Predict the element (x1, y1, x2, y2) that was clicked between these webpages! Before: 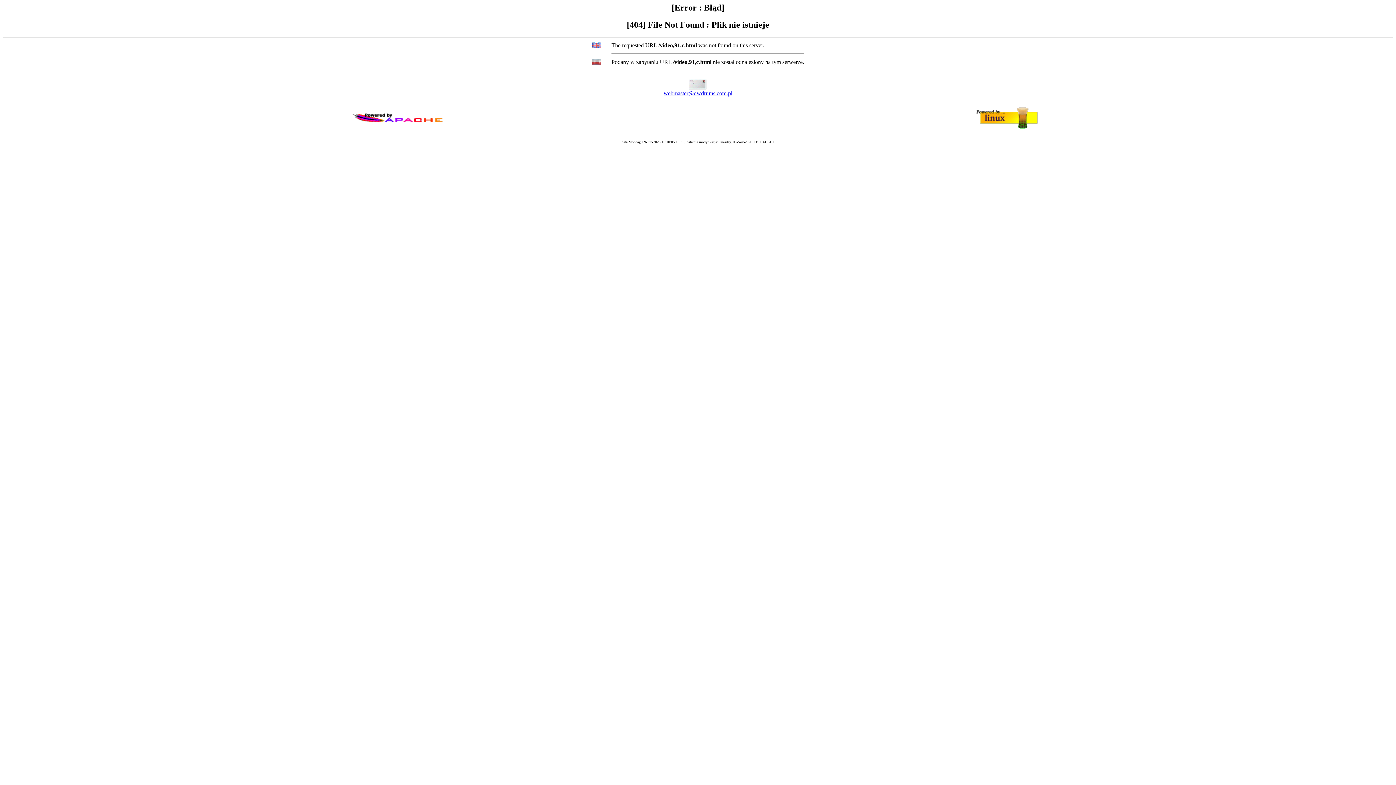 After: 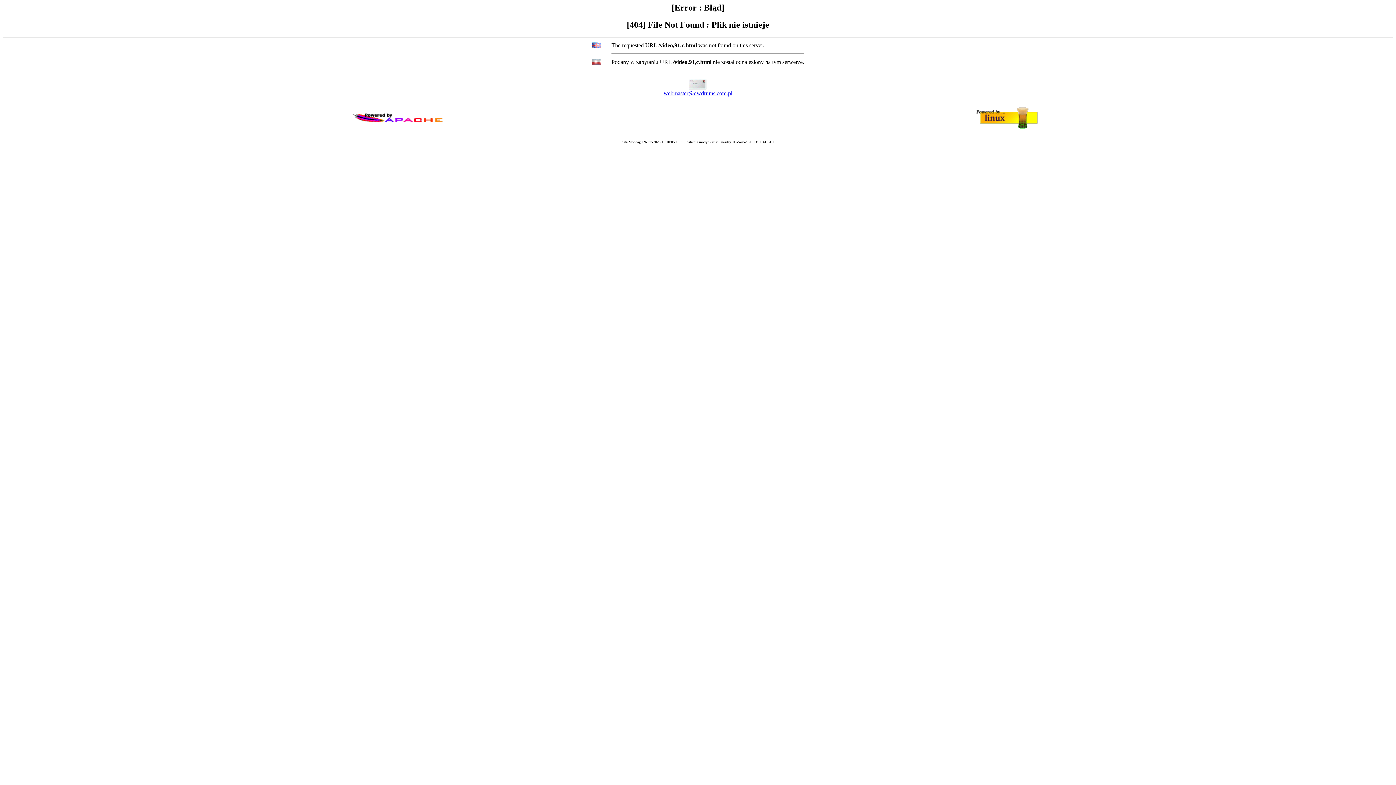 Action: label: webmaster@dwdrums.com.pl bbox: (663, 90, 732, 96)